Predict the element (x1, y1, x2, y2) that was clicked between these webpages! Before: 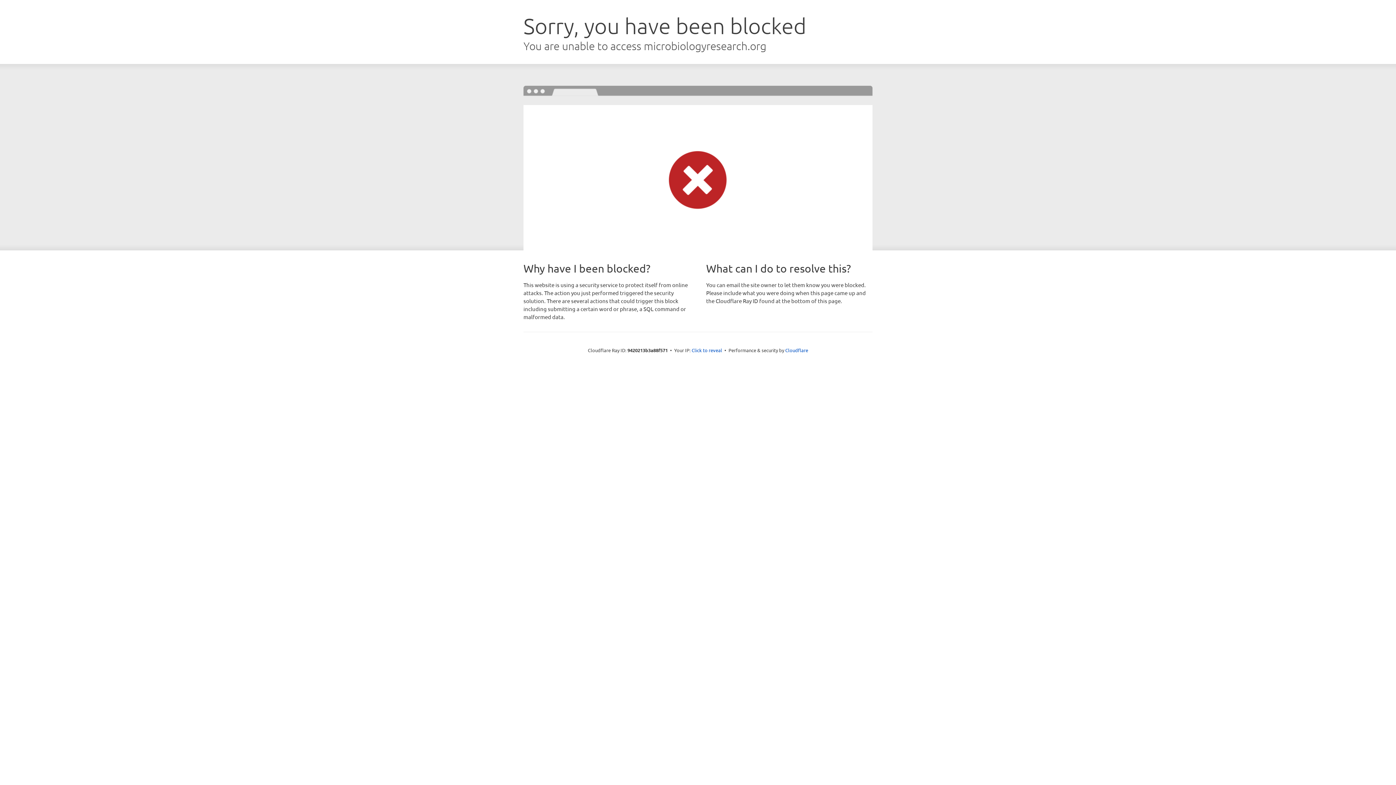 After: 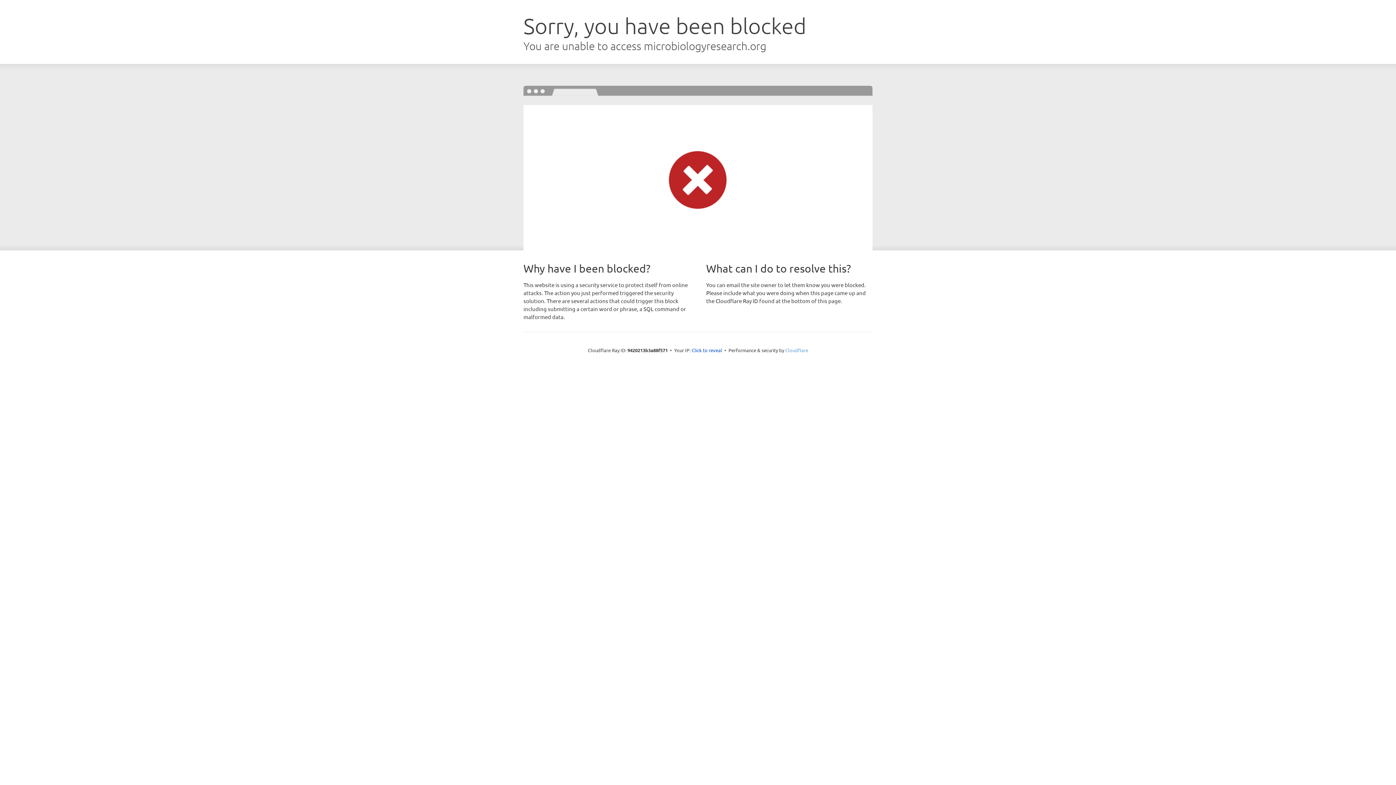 Action: bbox: (785, 347, 808, 353) label: Cloudflare